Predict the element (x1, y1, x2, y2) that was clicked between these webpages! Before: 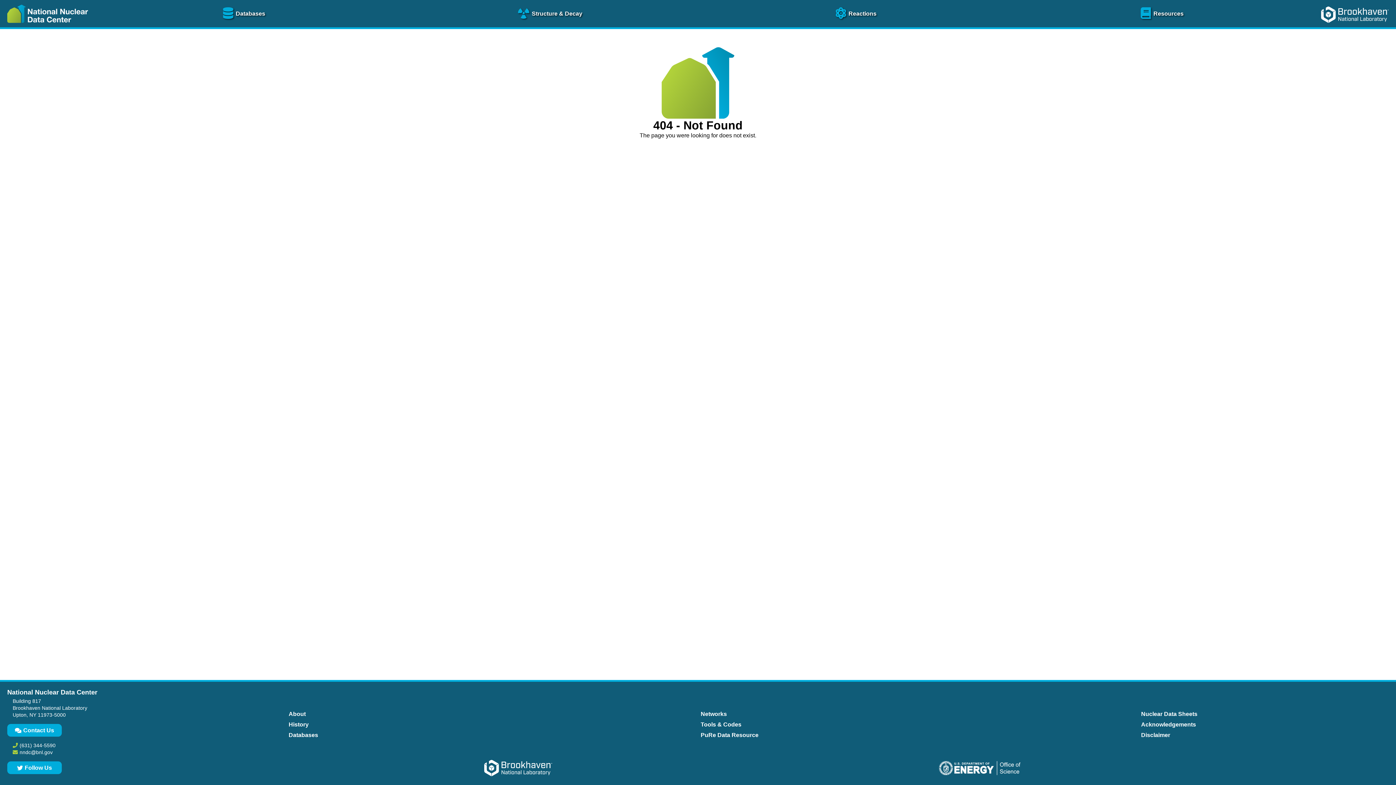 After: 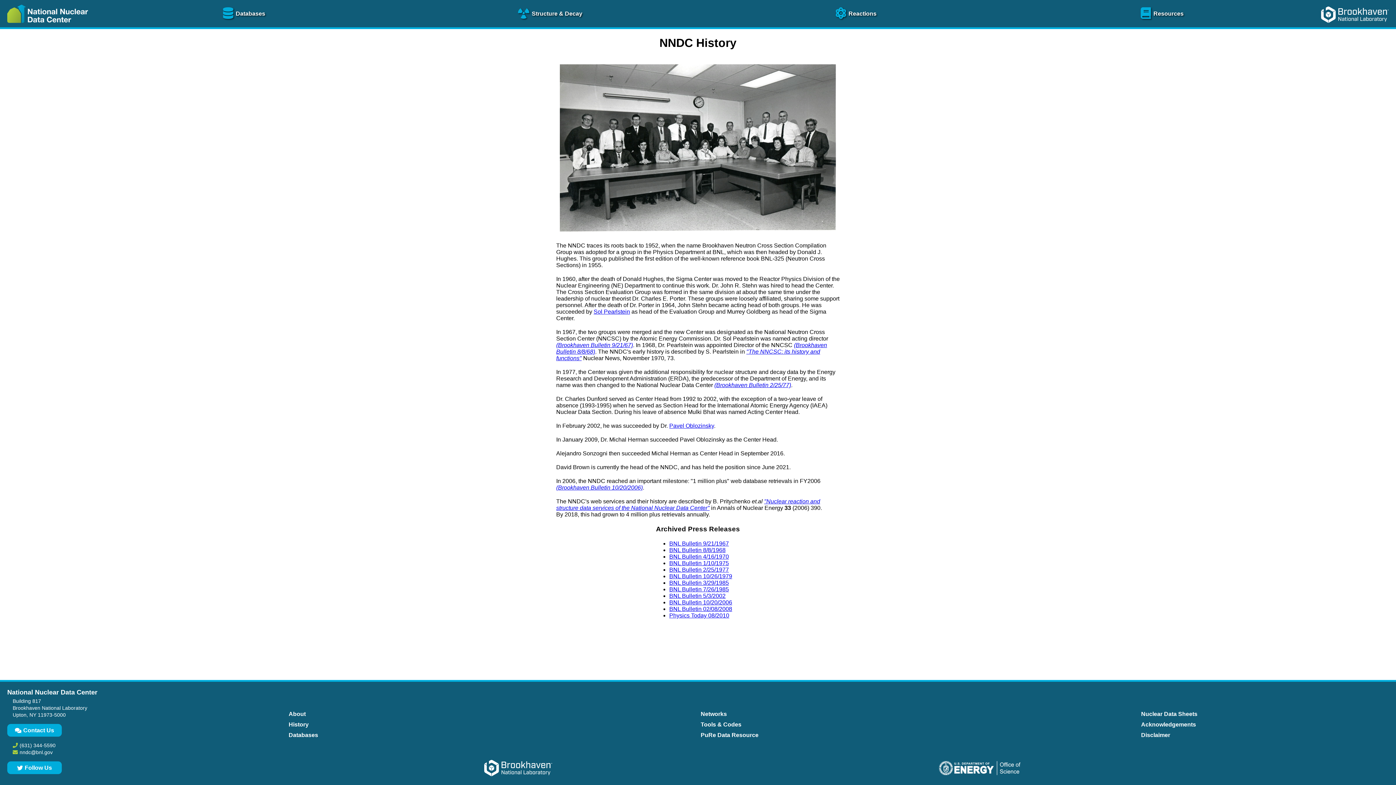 Action: bbox: (286, 719, 310, 730) label: History